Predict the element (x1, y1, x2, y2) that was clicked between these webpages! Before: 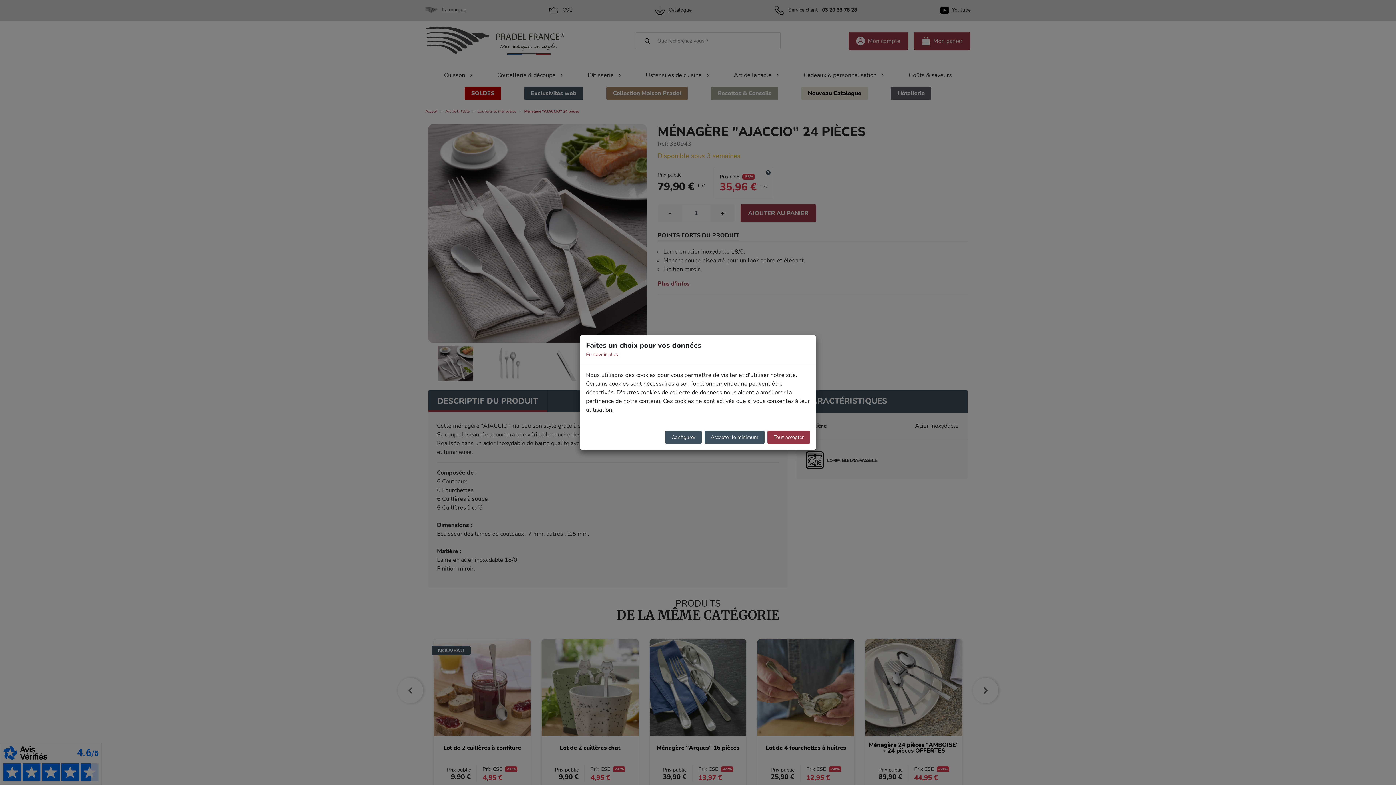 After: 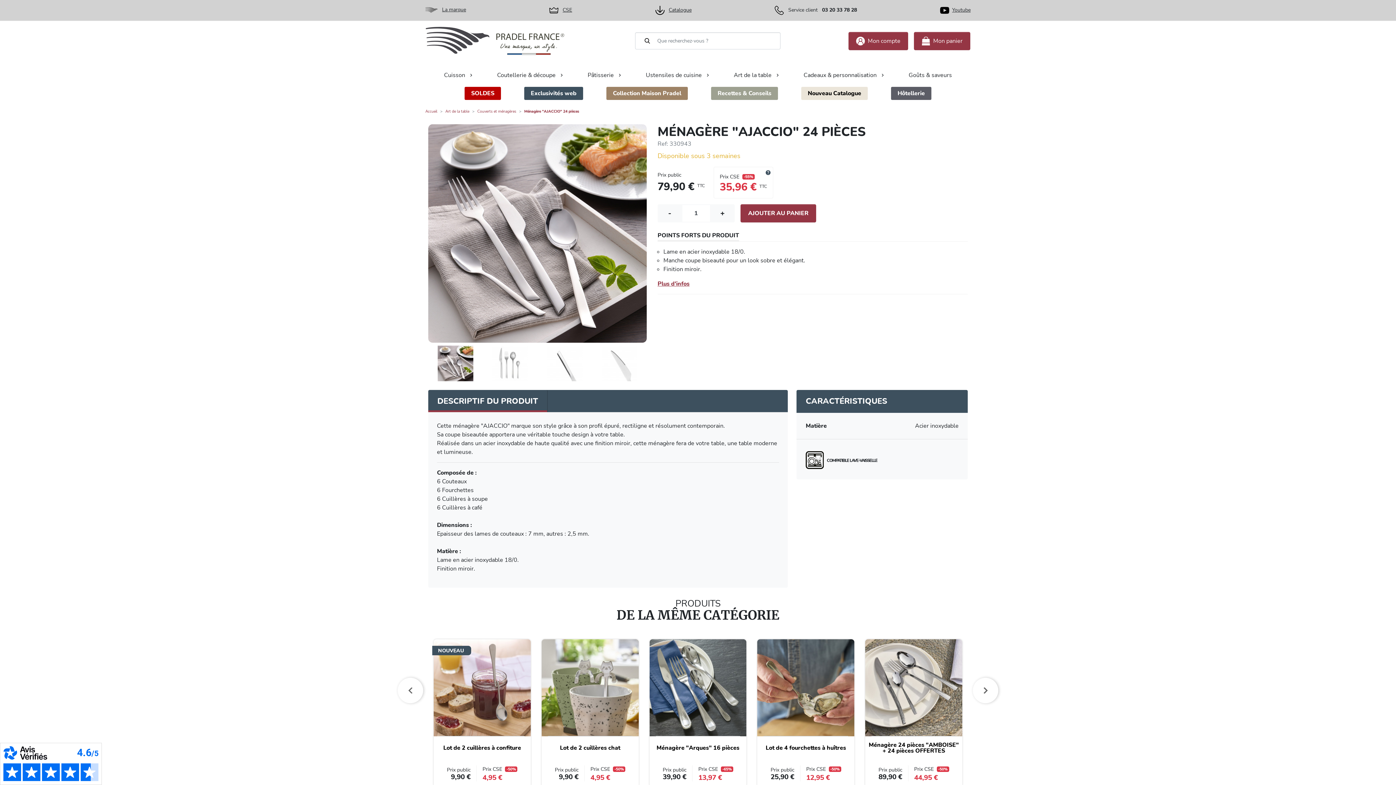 Action: label: Accepter le minimum bbox: (704, 430, 764, 443)